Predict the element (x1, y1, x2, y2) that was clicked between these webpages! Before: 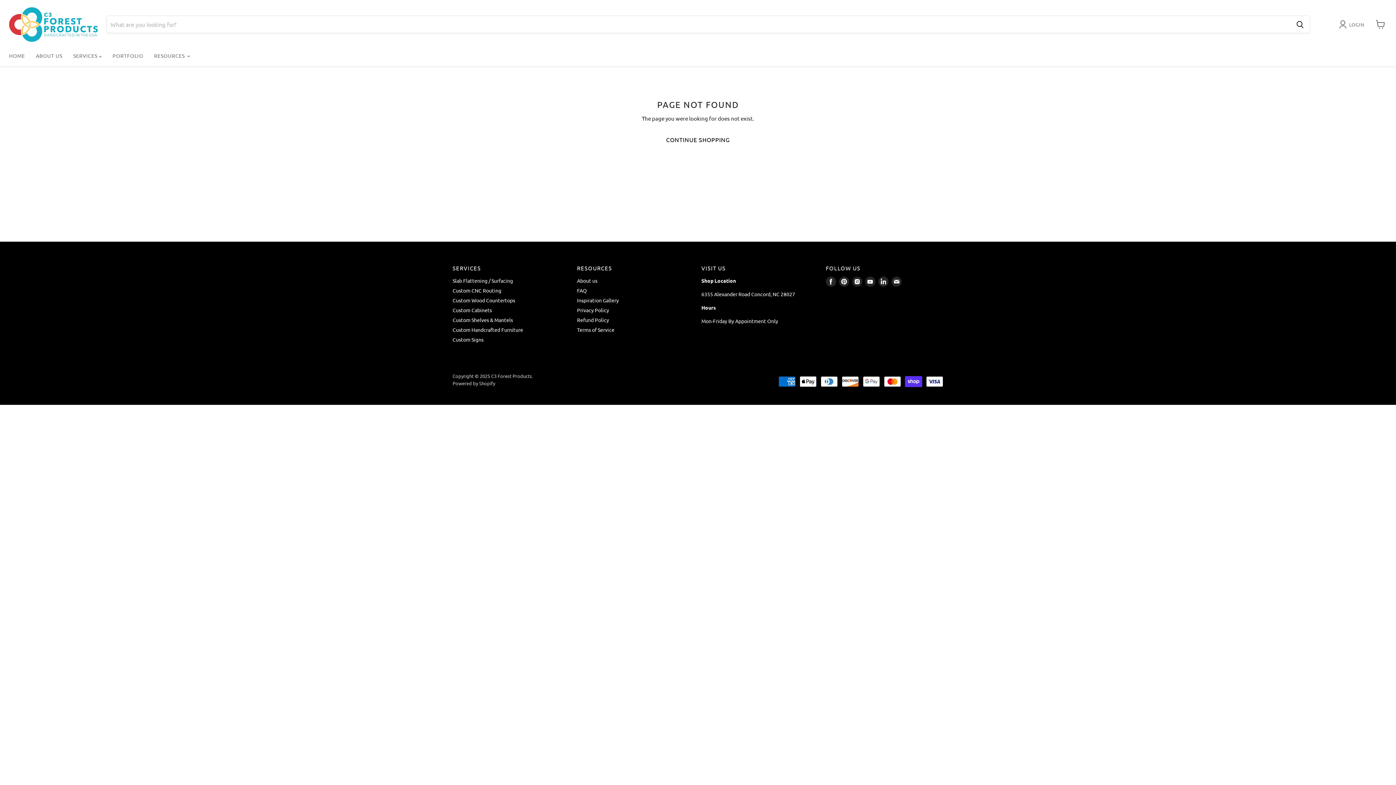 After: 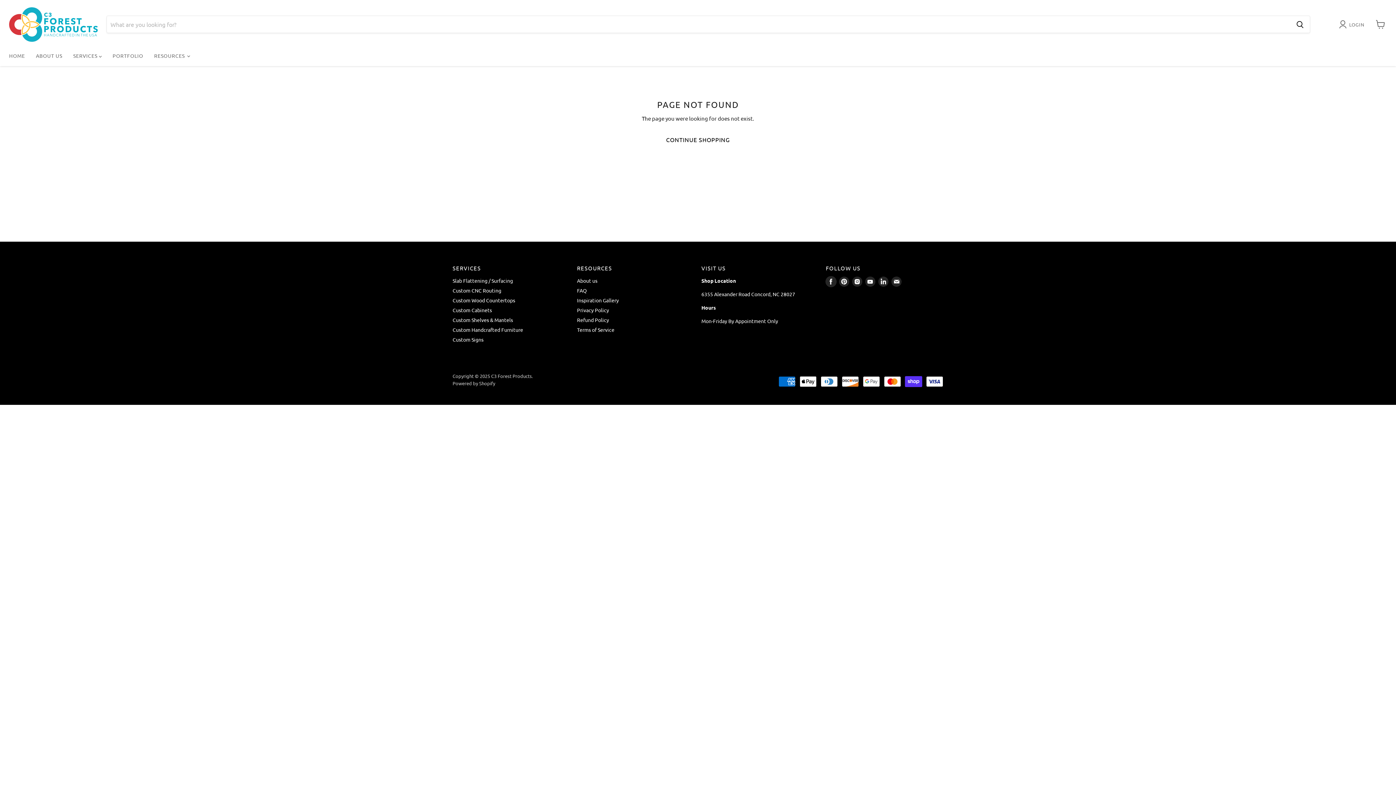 Action: bbox: (826, 276, 836, 286) label: Find us on Facebook